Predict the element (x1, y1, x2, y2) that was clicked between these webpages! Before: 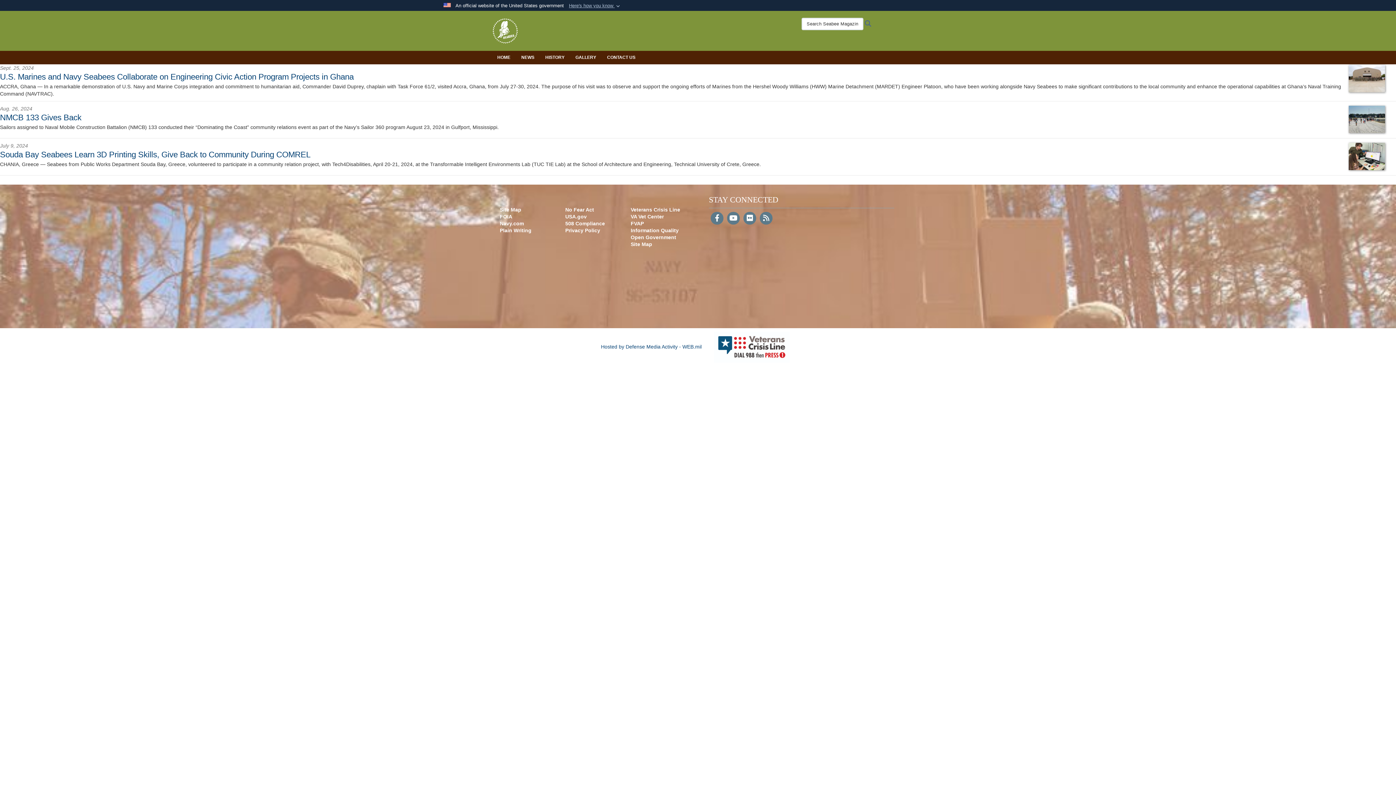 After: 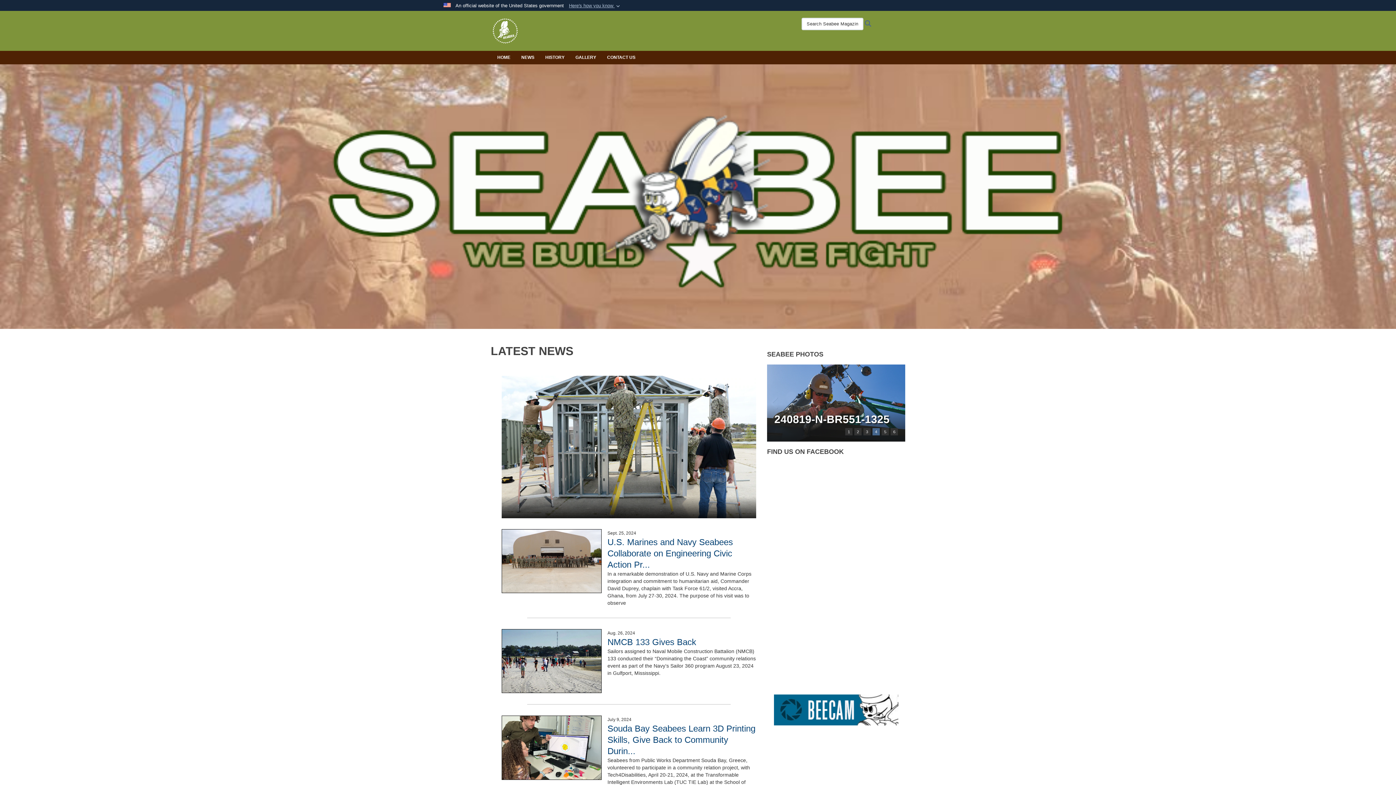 Action: bbox: (490, 16, 520, 45)